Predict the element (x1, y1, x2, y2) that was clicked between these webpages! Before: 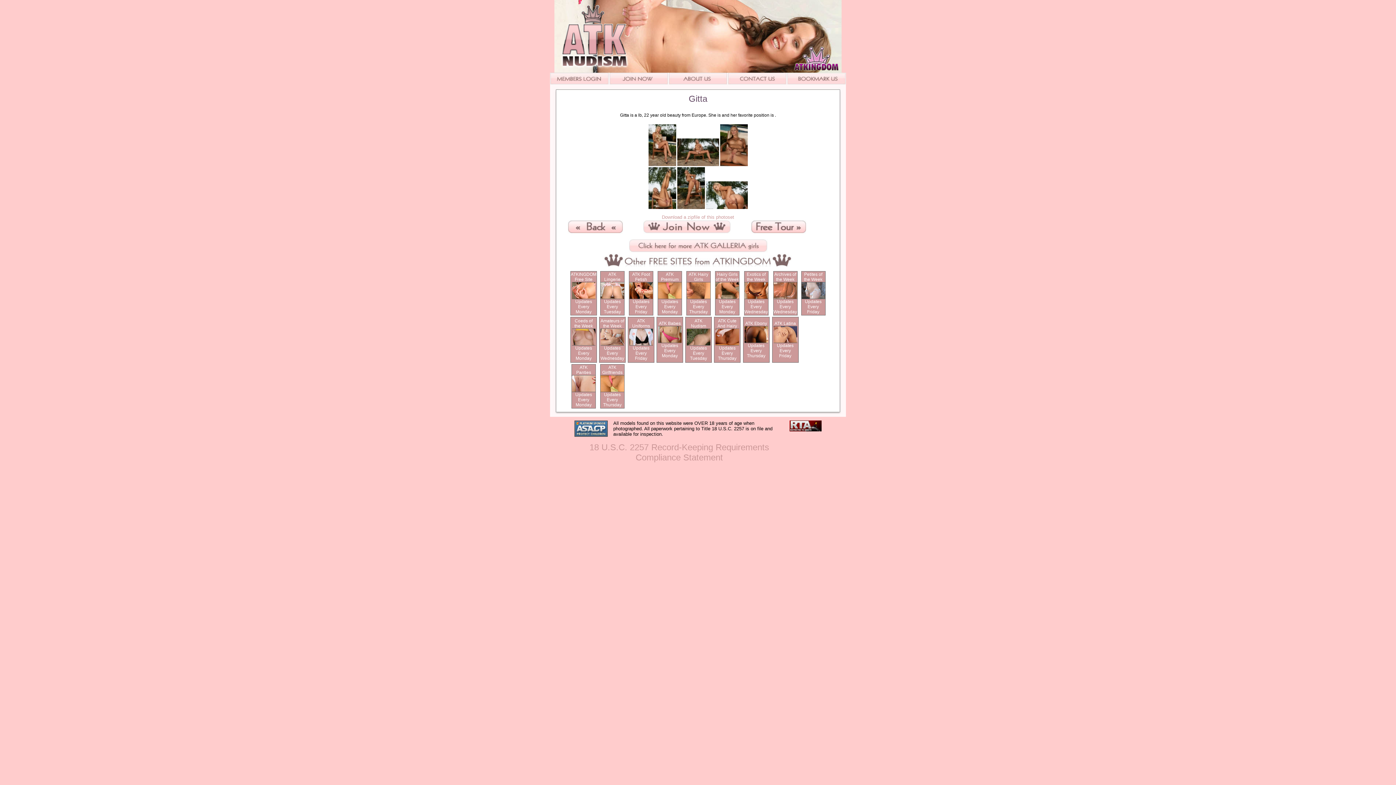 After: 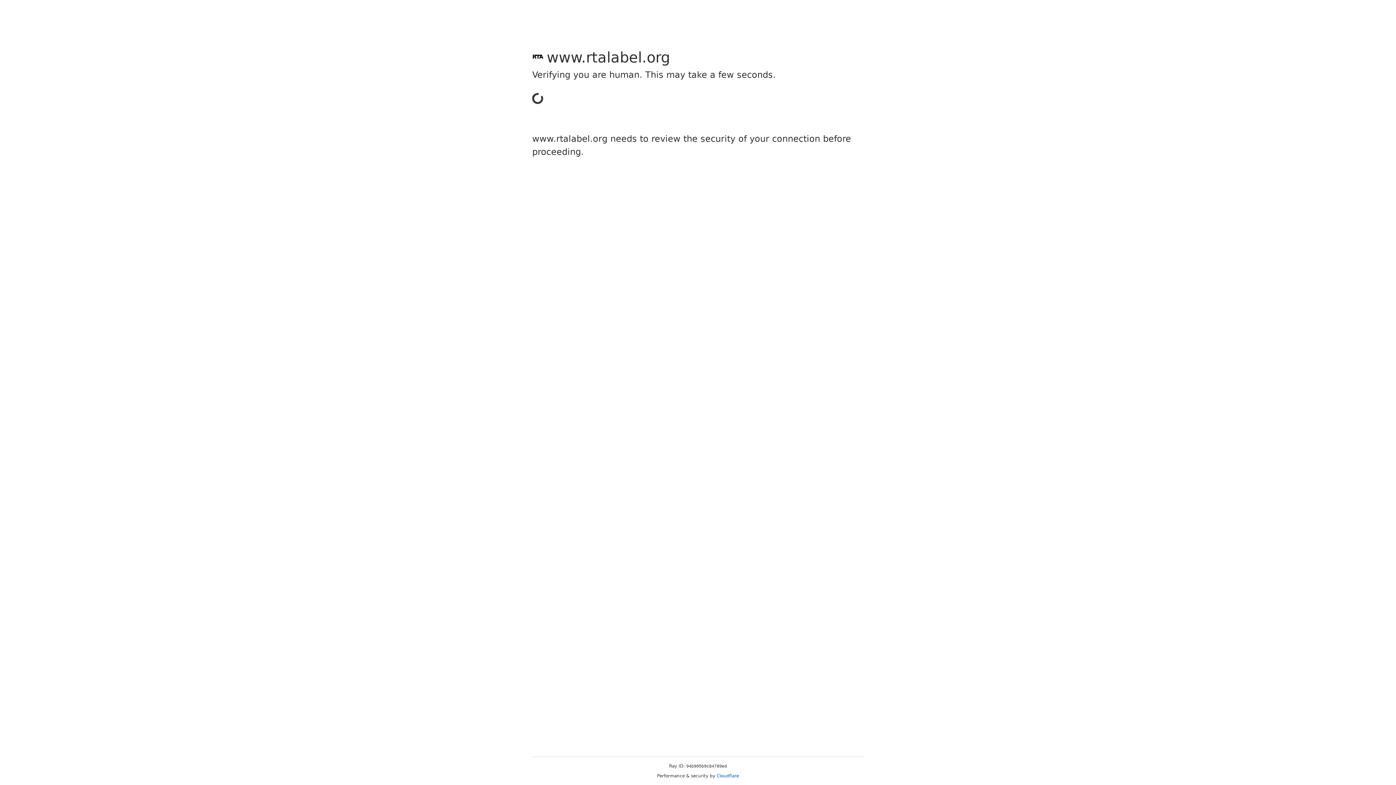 Action: bbox: (789, 427, 821, 432)